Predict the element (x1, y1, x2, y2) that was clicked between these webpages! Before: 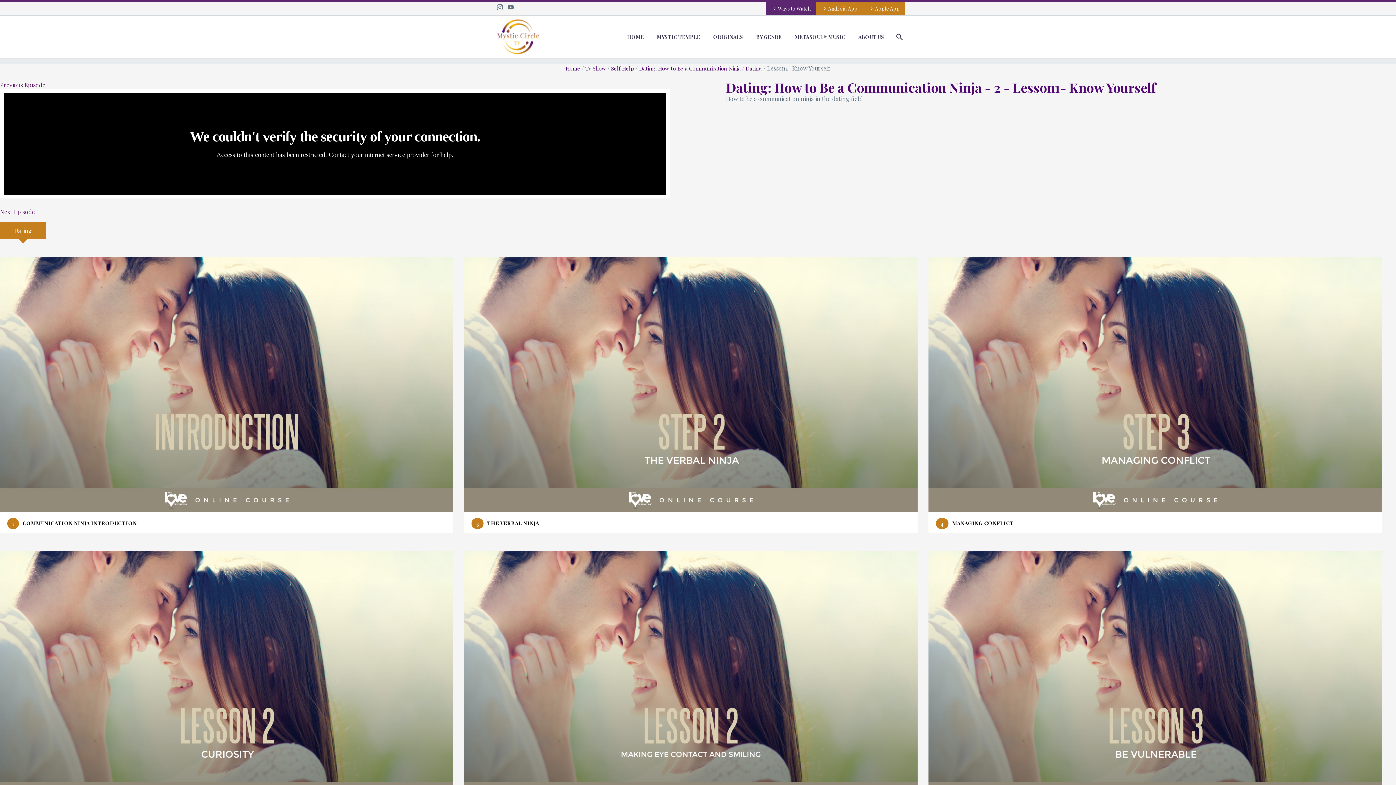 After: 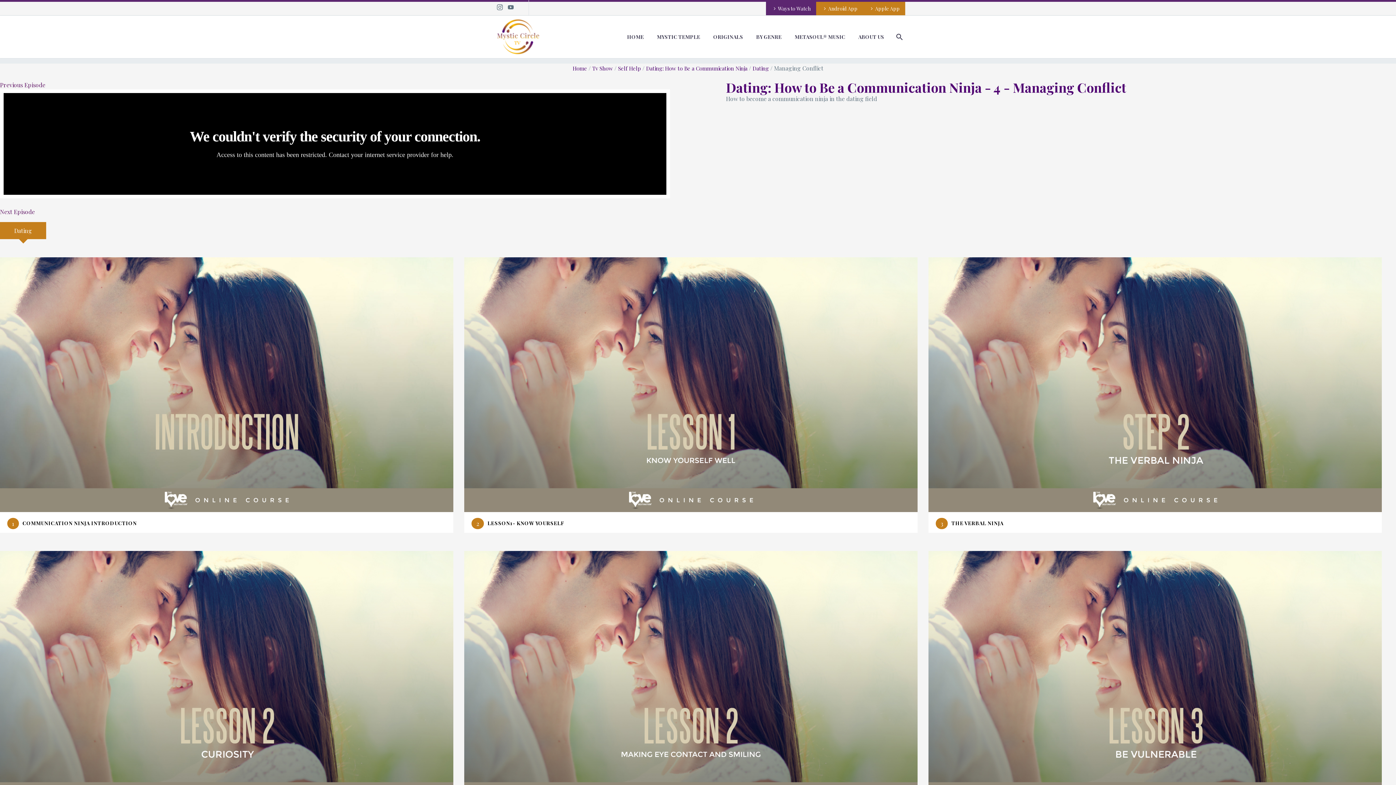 Action: bbox: (952, 518, 1014, 526) label: 4
MANAGING CONFLICT